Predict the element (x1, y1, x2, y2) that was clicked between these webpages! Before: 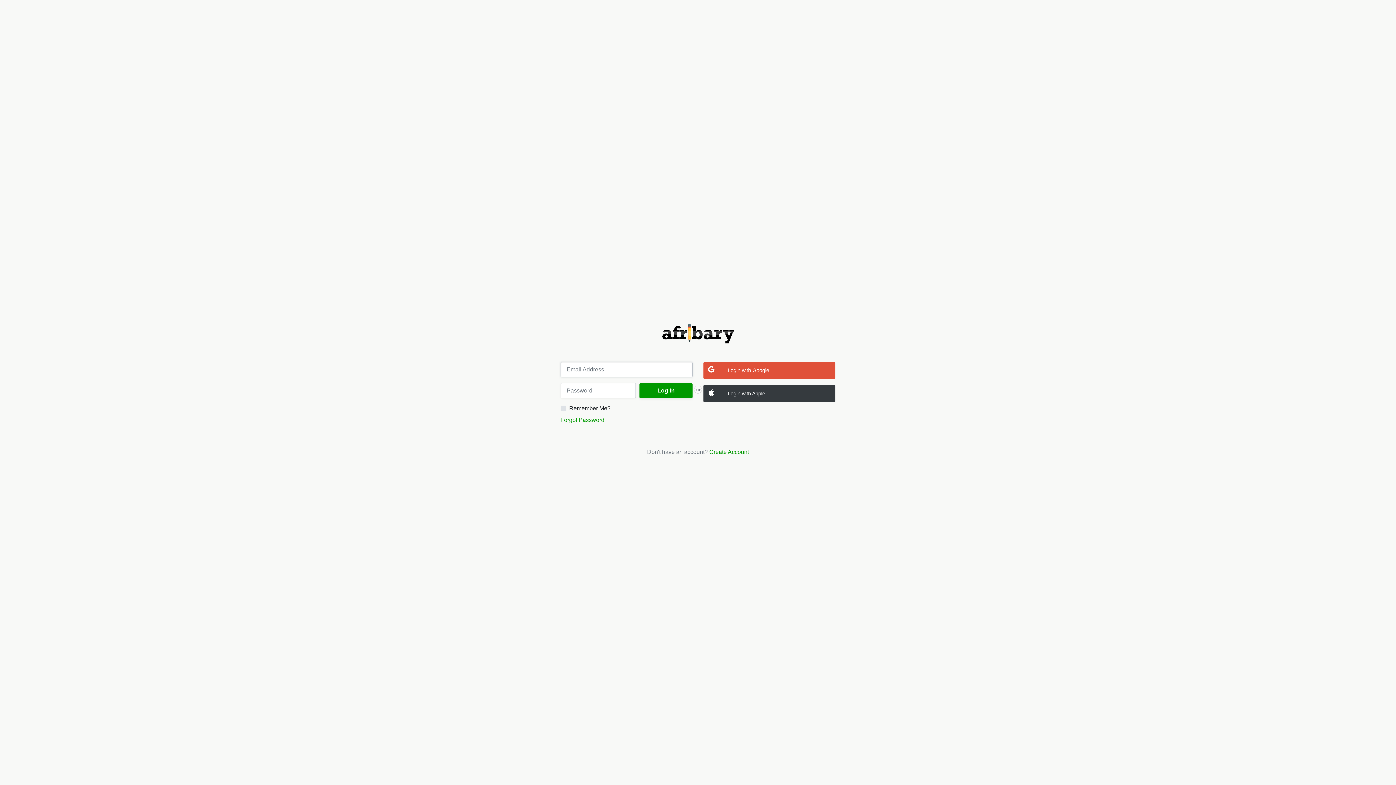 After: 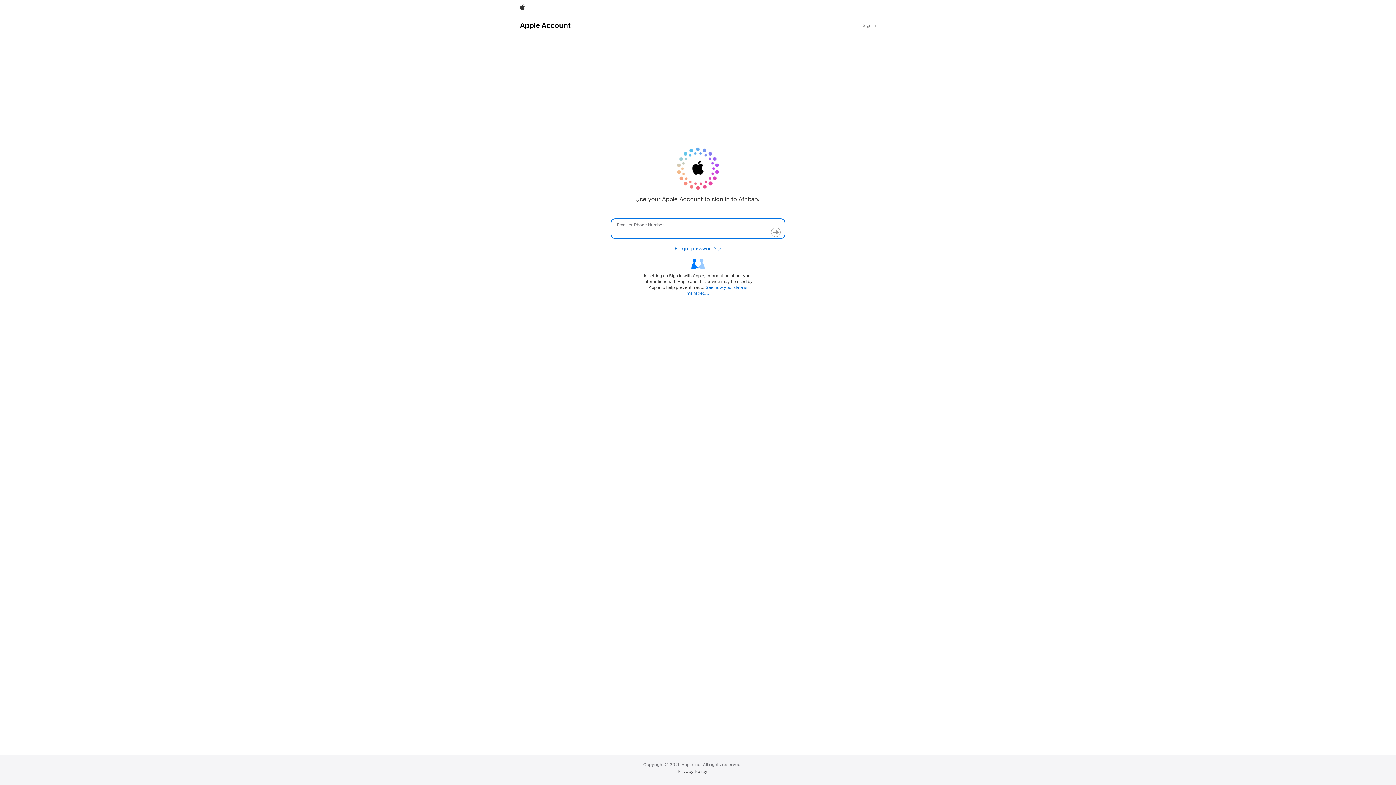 Action: label:  Login with Apple bbox: (703, 385, 835, 402)